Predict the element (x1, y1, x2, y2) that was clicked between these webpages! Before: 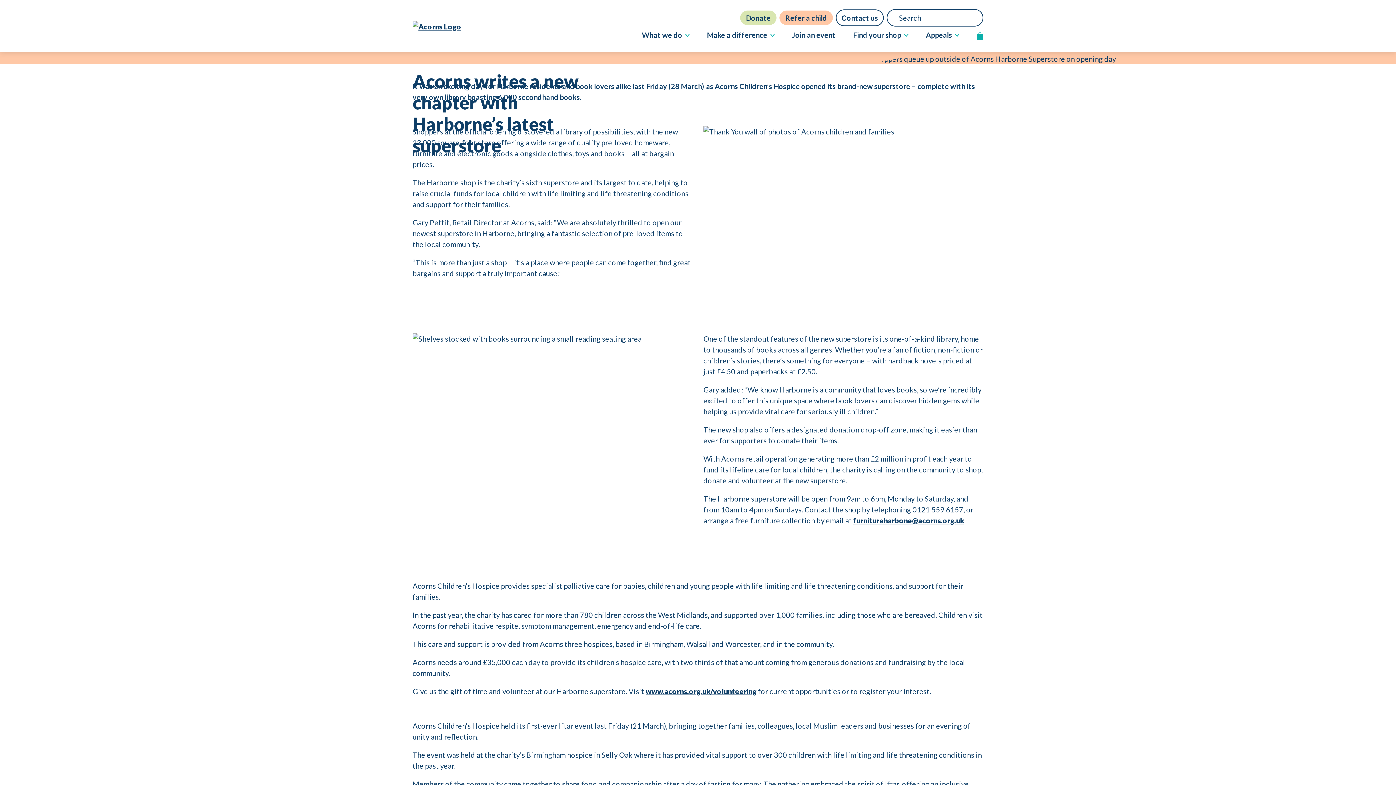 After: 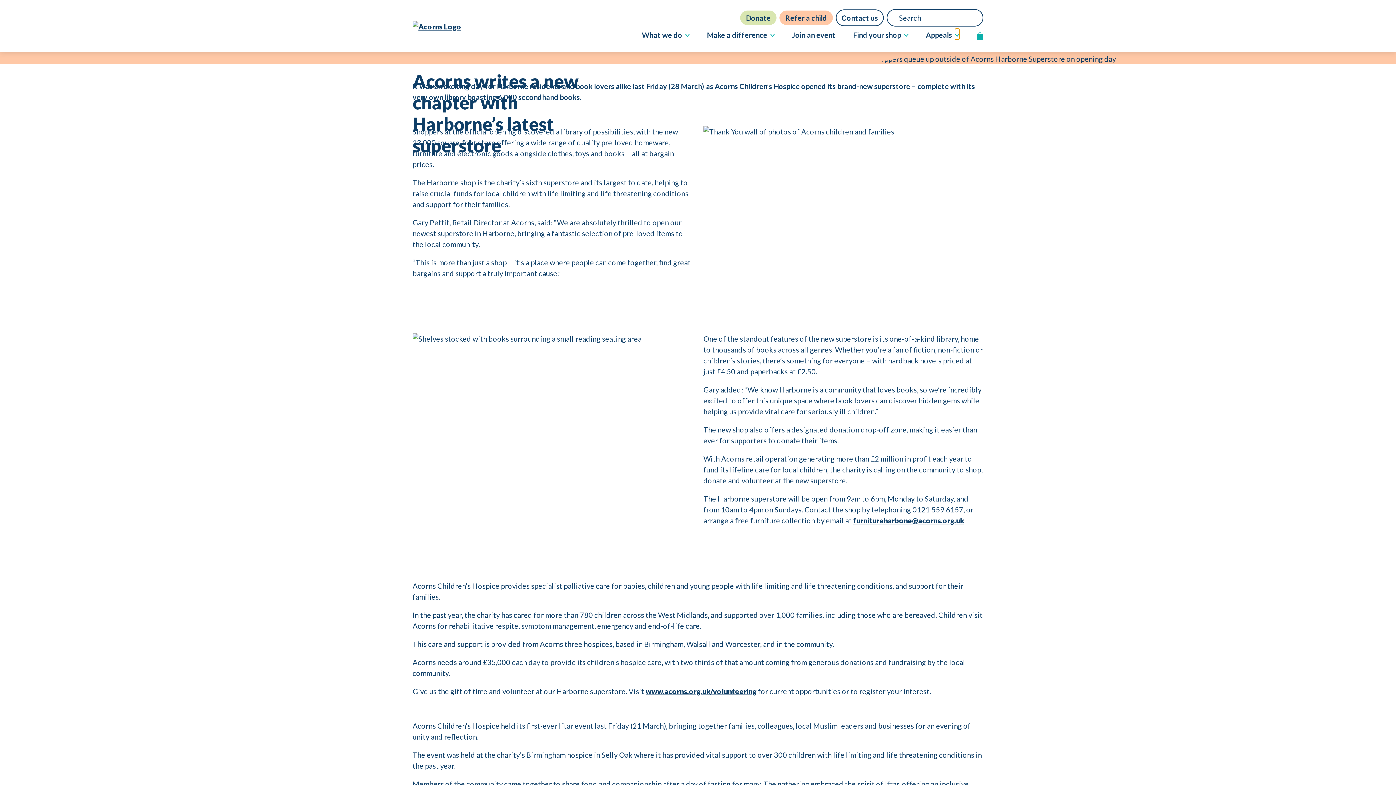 Action: bbox: (955, 28, 959, 39)